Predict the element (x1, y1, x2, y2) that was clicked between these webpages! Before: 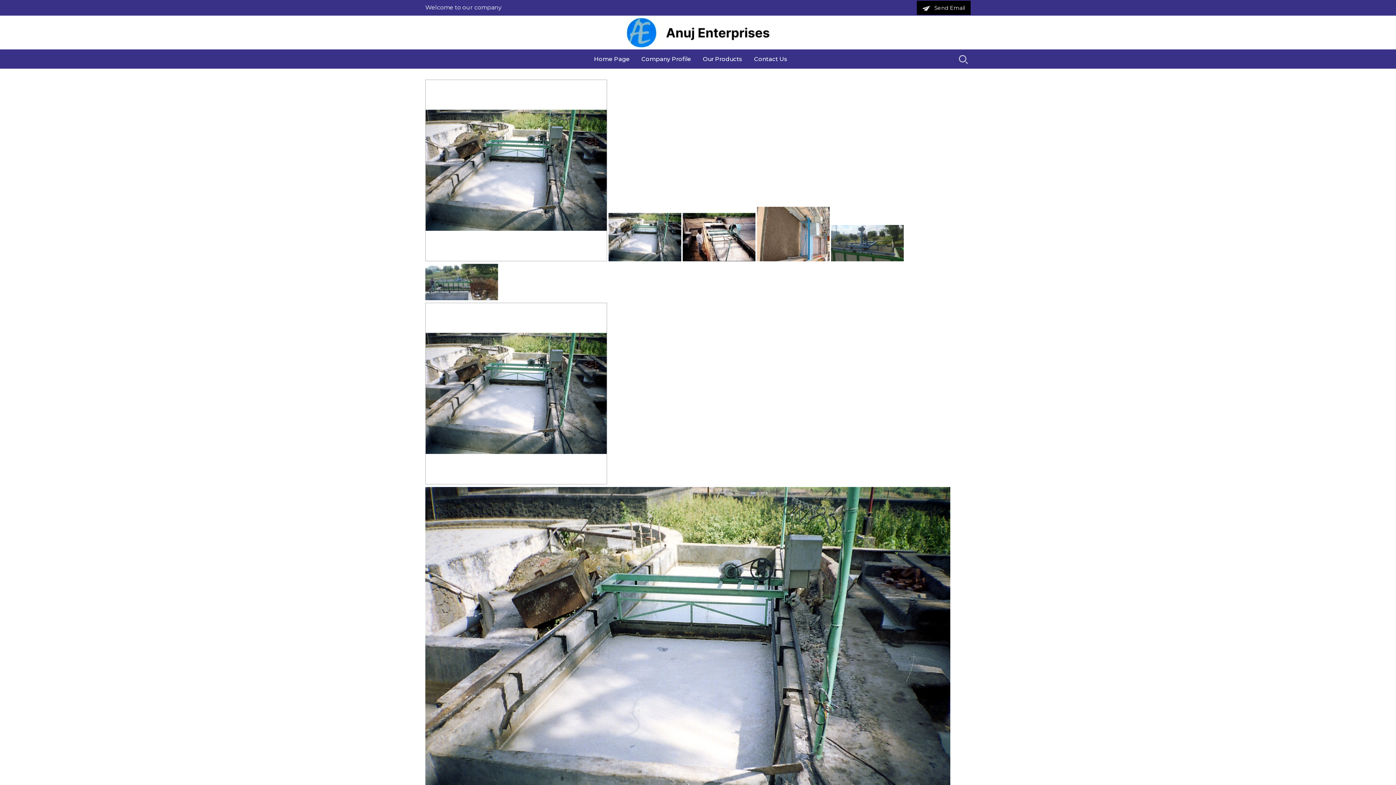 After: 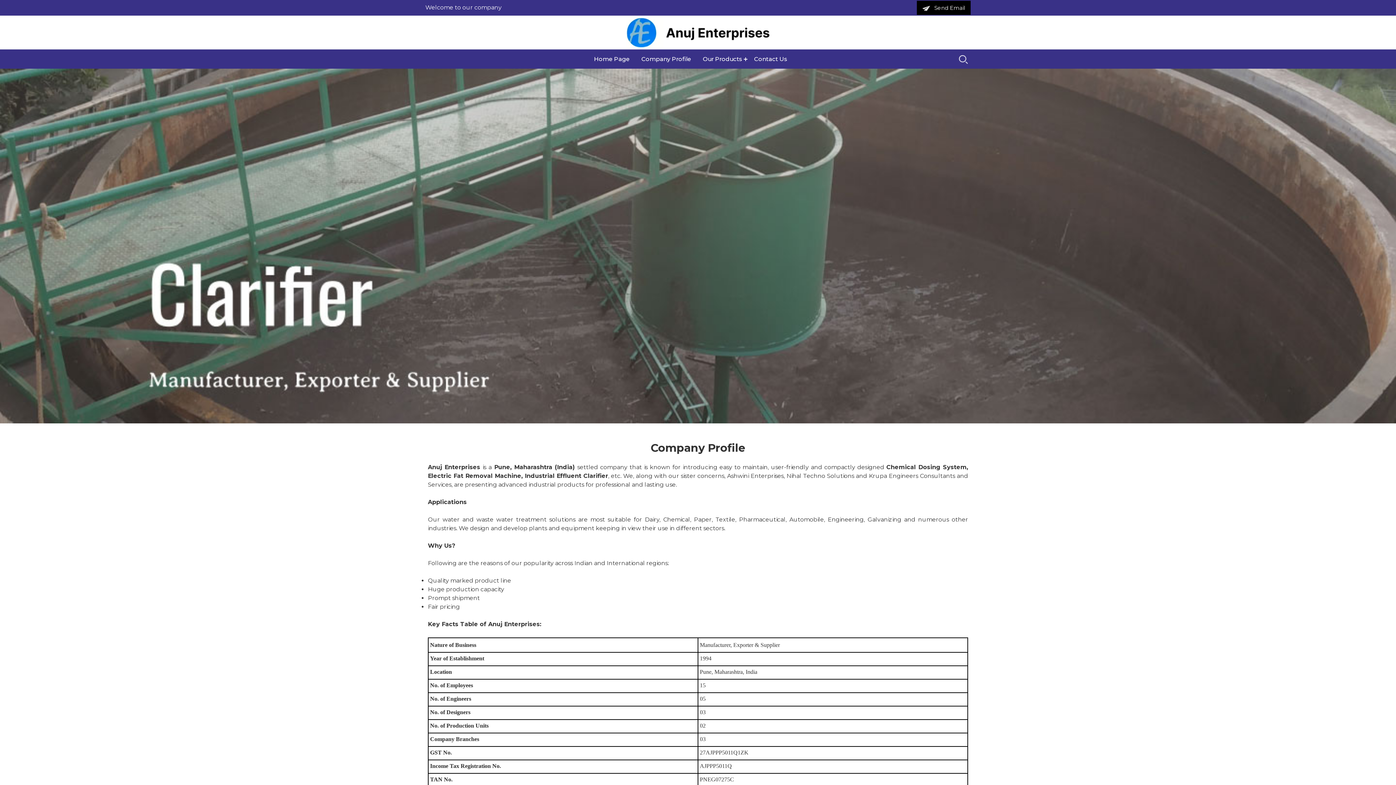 Action: bbox: (635, 51, 697, 67) label: Company Profile